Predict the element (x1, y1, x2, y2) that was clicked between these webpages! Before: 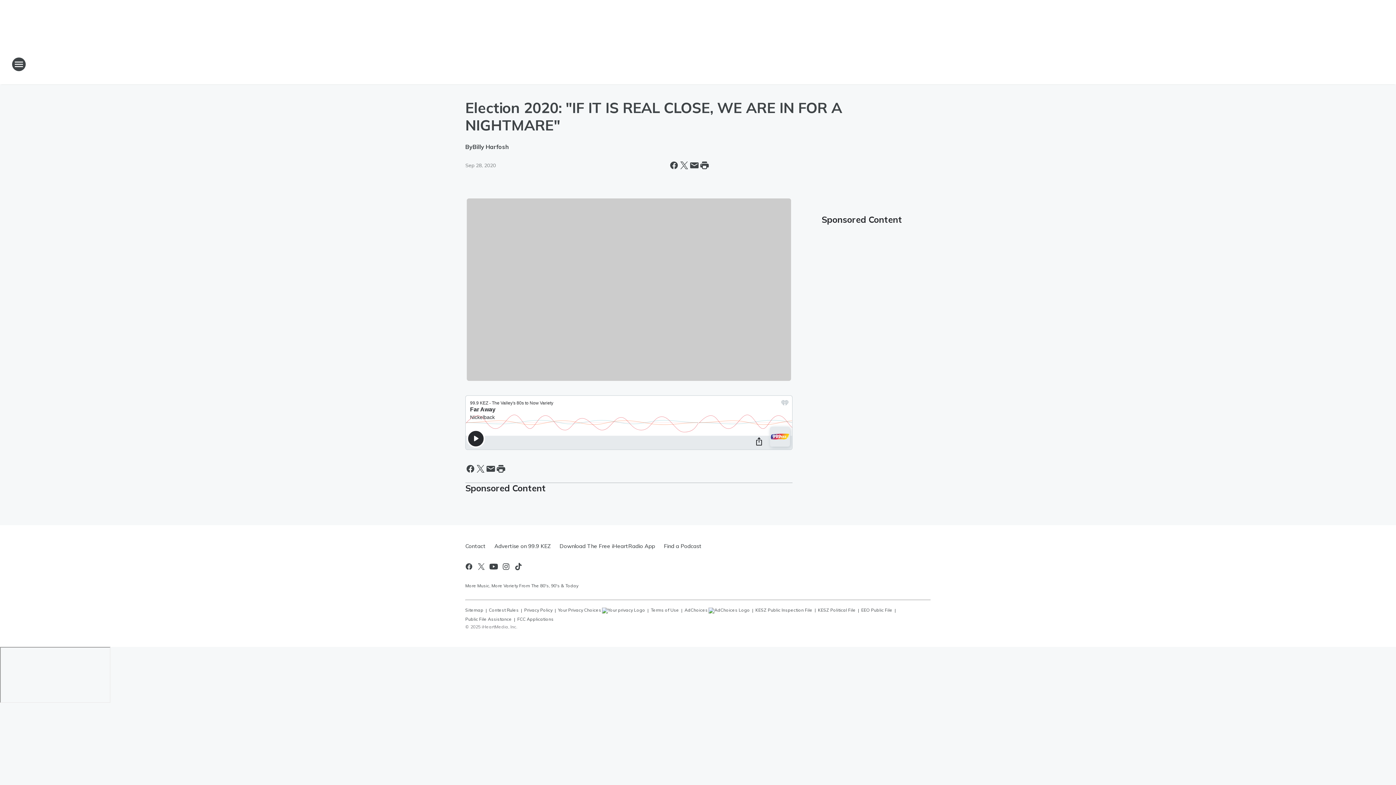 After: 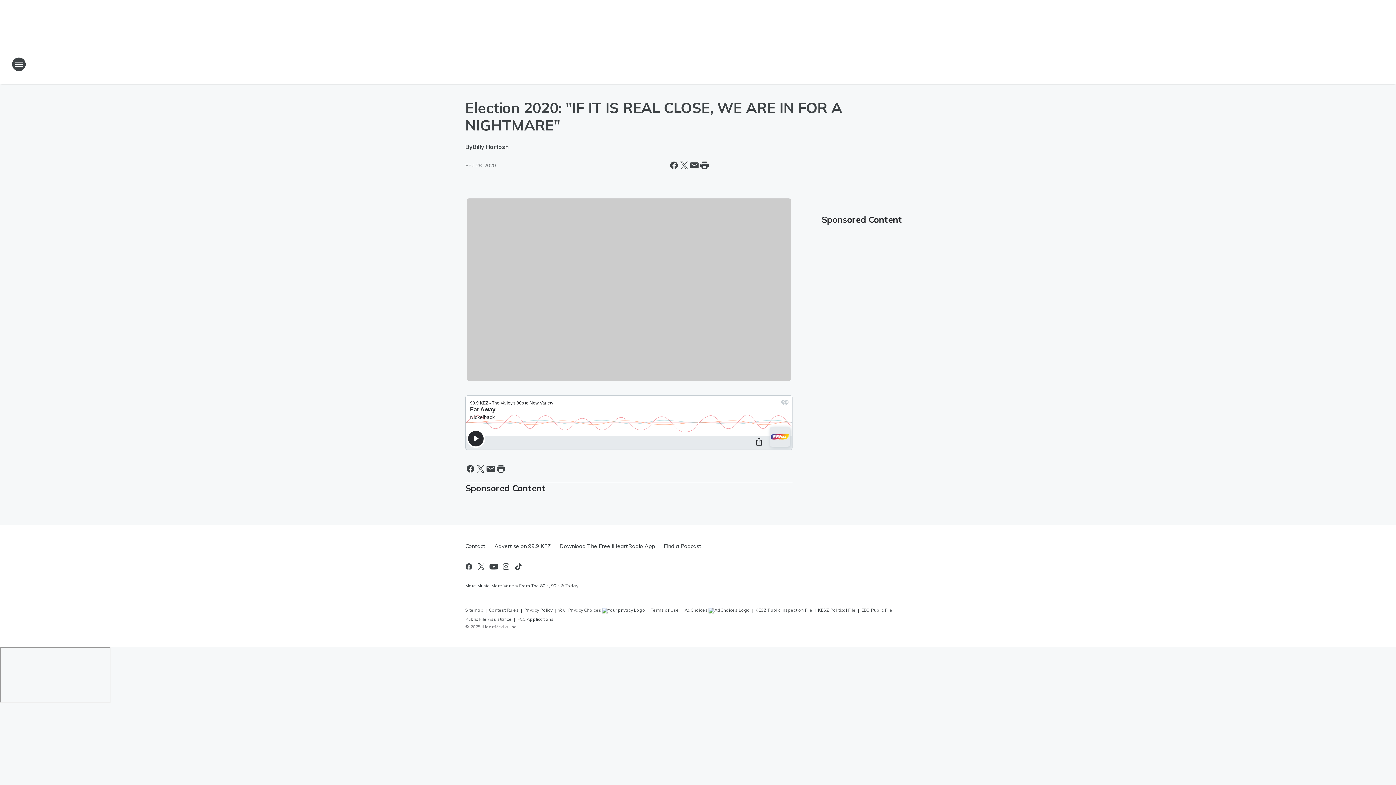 Action: label: Terms of Use bbox: (650, 604, 679, 613)